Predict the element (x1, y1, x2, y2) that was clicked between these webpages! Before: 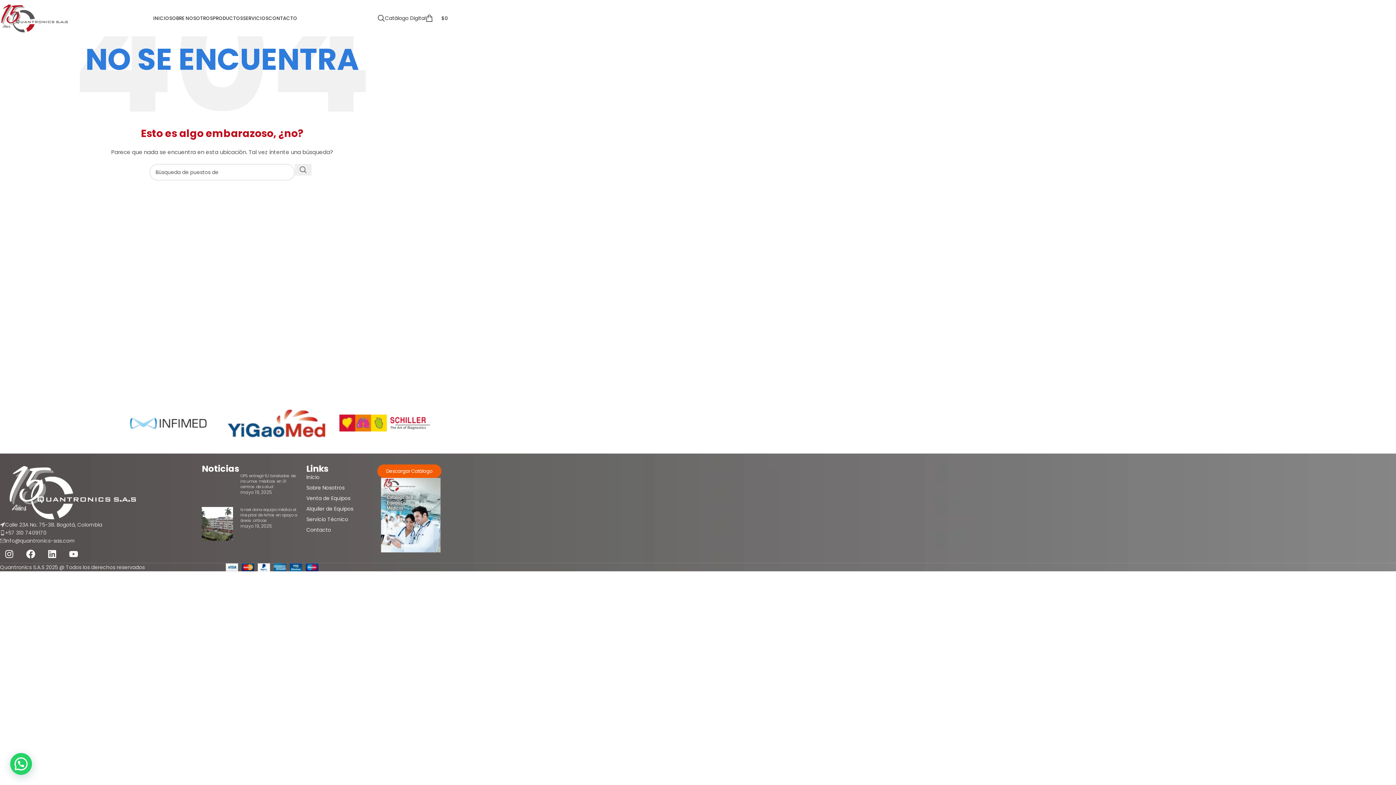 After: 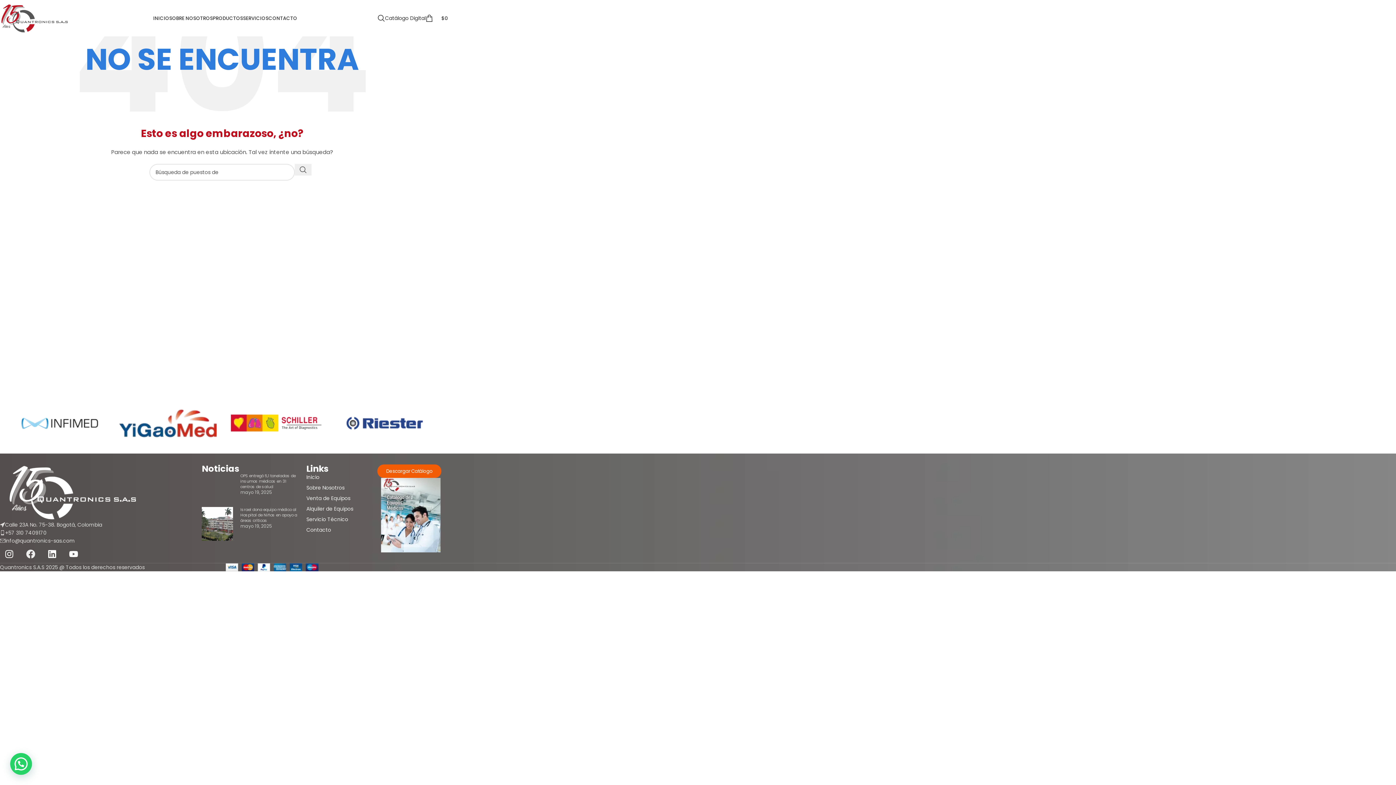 Action: label: Facebook bbox: (21, 545, 39, 563)